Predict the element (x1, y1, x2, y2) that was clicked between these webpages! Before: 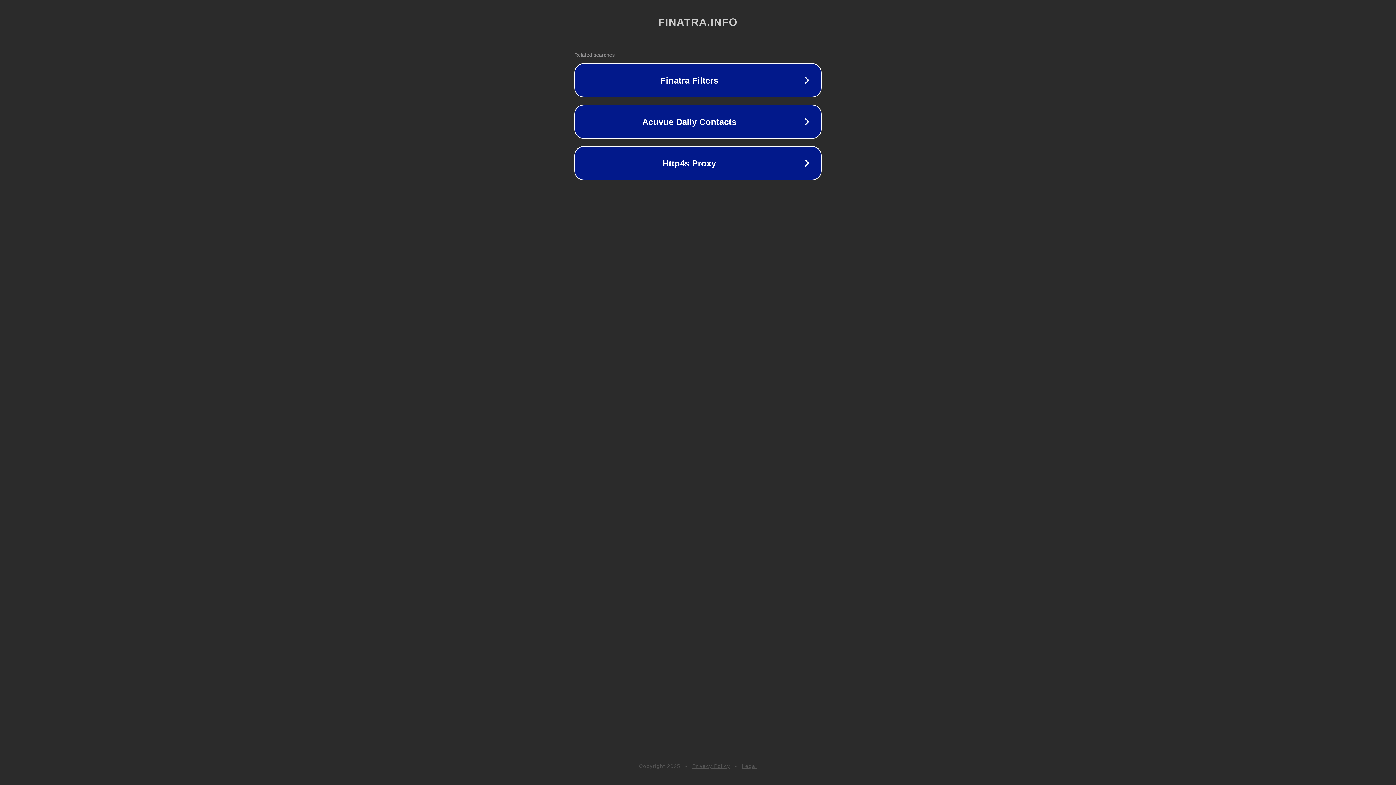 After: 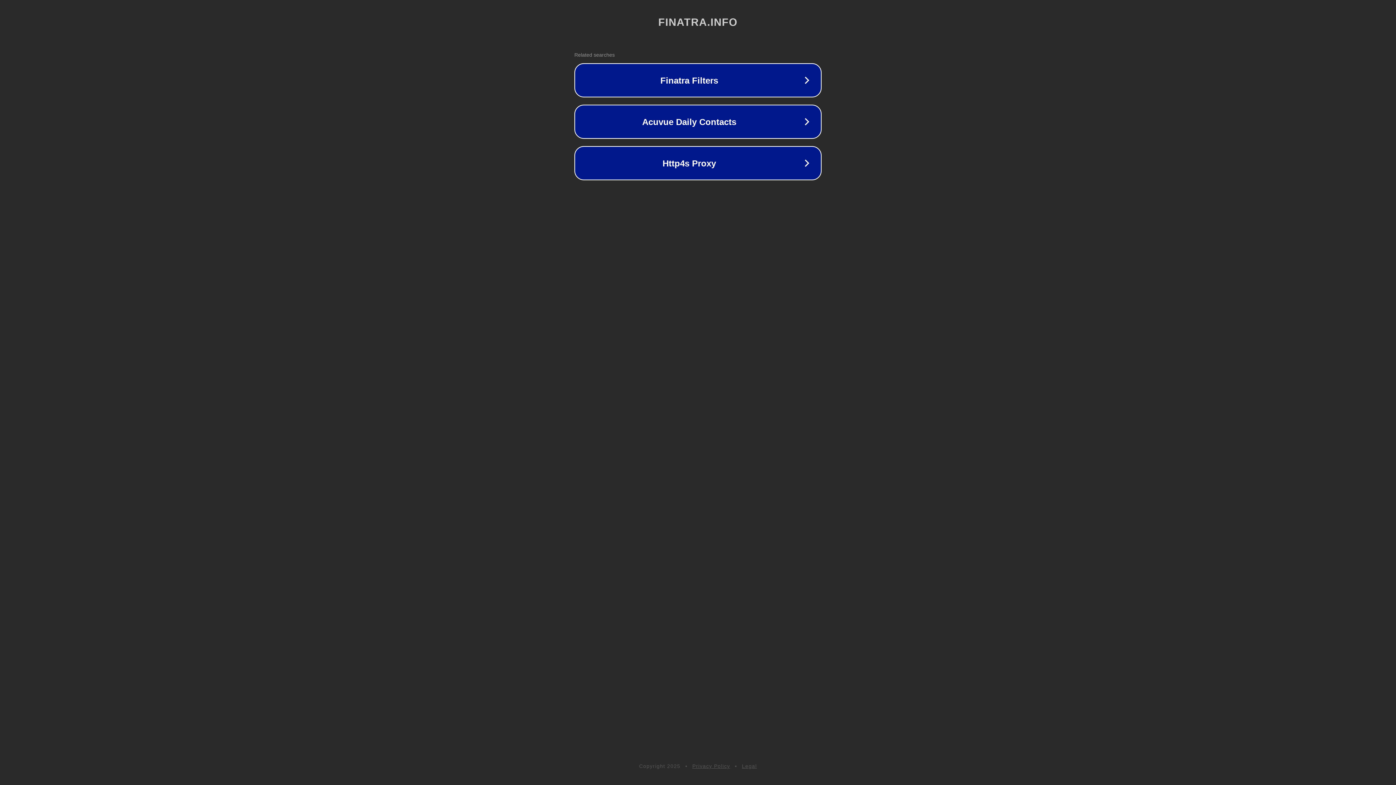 Action: label: Legal bbox: (742, 763, 757, 769)